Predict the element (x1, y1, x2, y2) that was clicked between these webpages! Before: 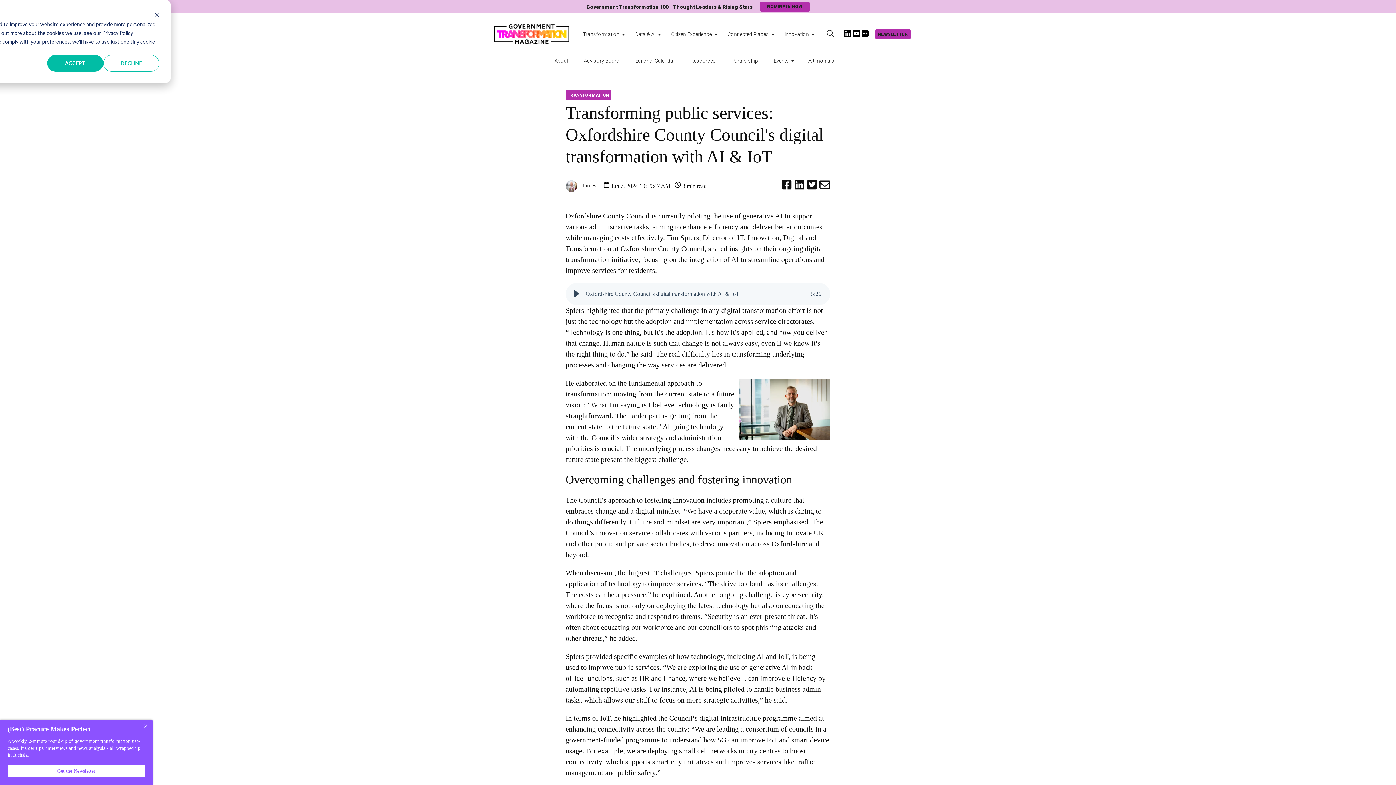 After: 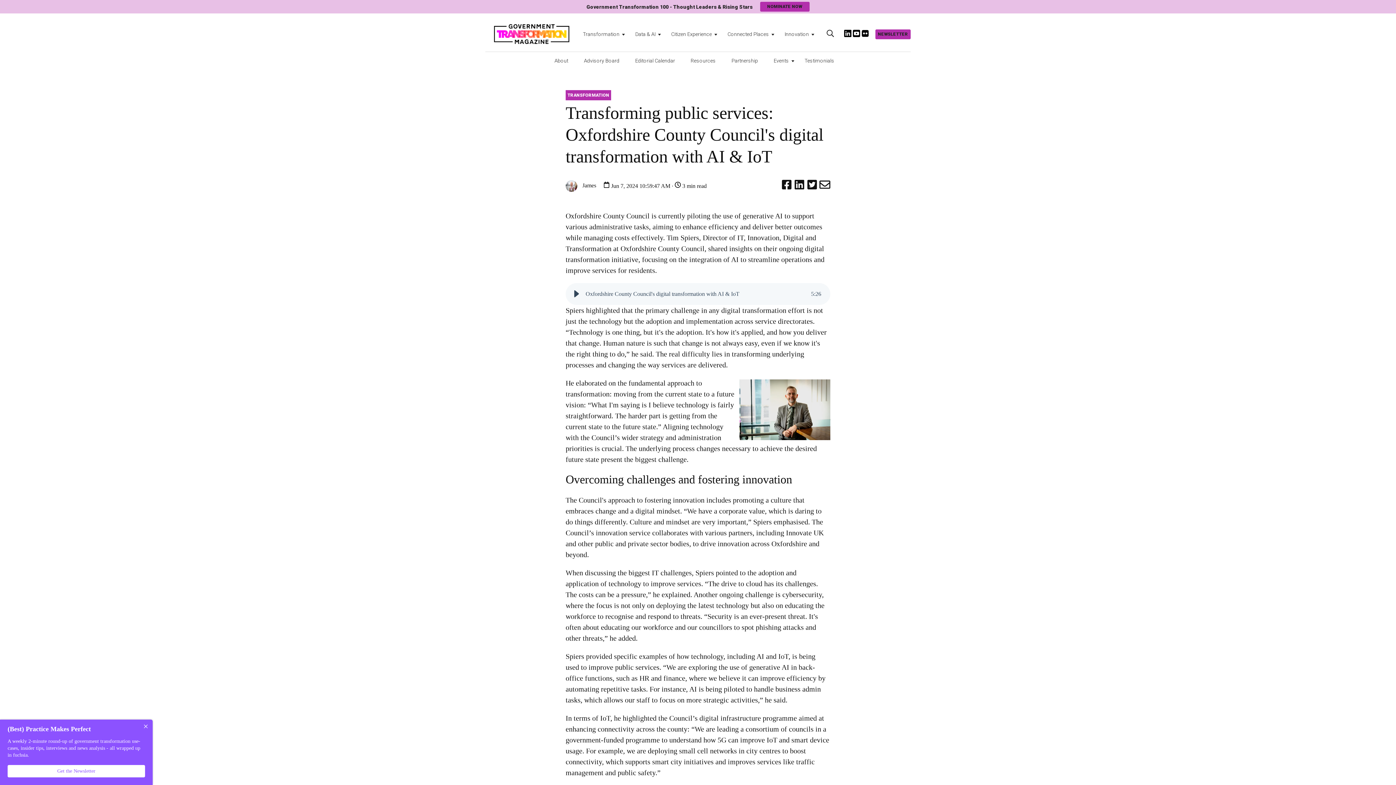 Action: label: Decline bbox: (103, 54, 159, 71)